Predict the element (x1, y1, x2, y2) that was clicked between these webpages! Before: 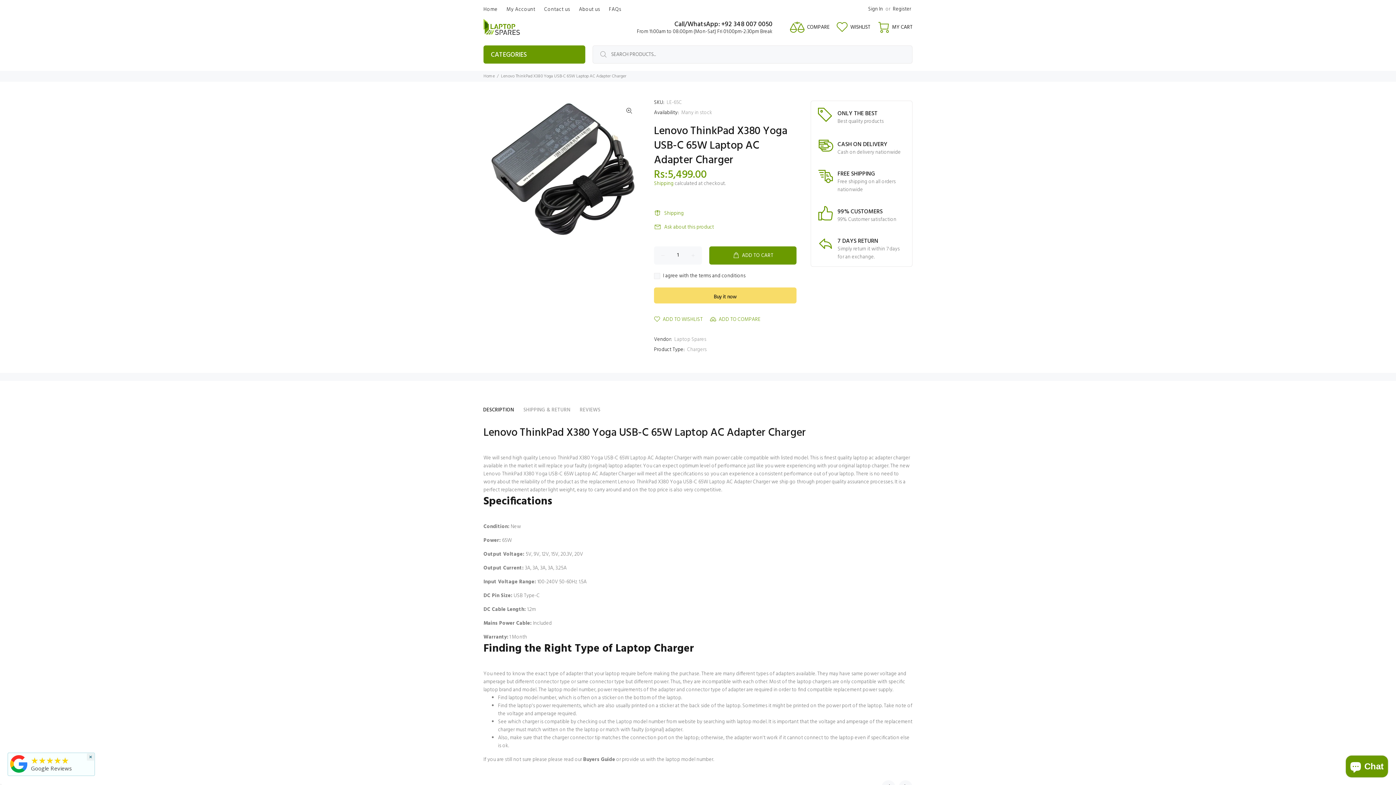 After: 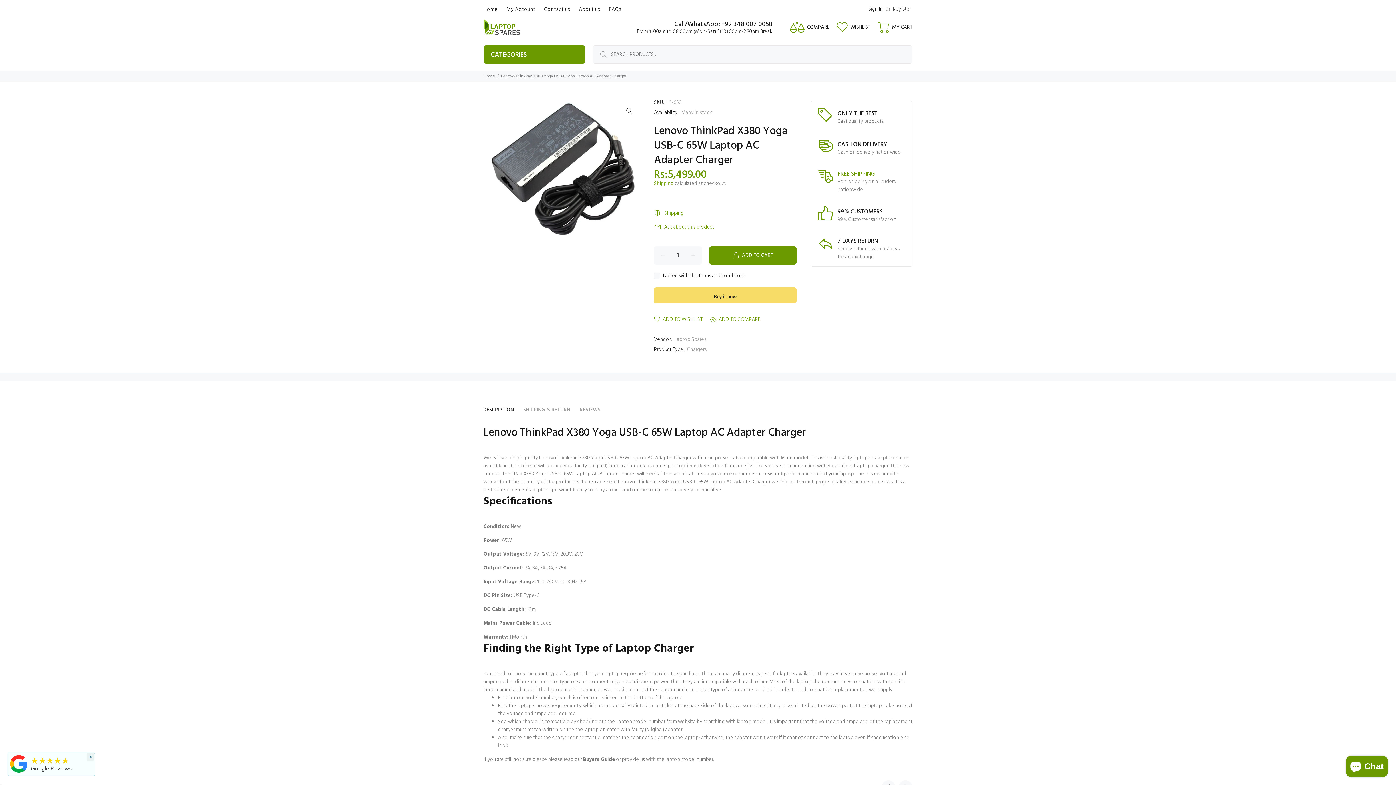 Action: label: FREE SHIPPING

Free shipping on all orders nationwide bbox: (818, 162, 905, 198)